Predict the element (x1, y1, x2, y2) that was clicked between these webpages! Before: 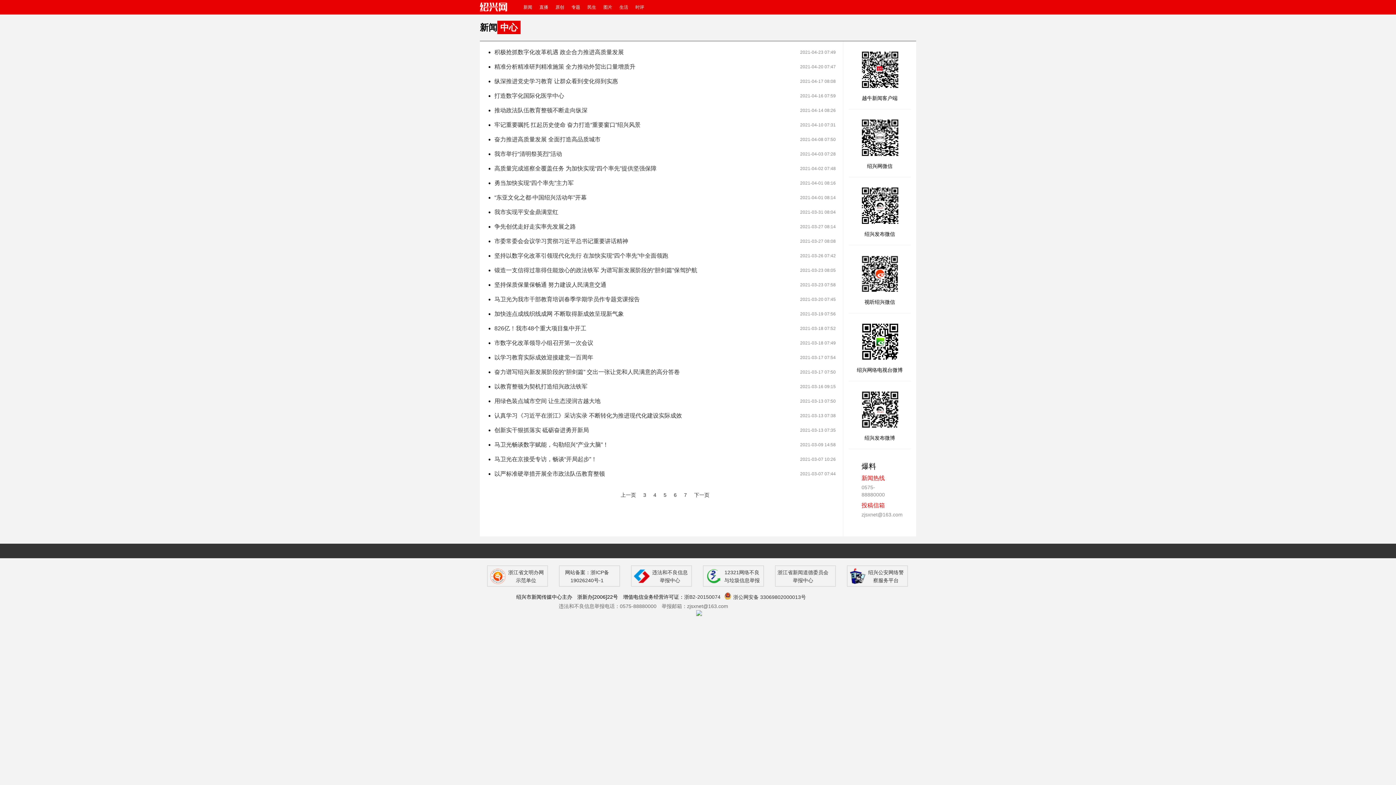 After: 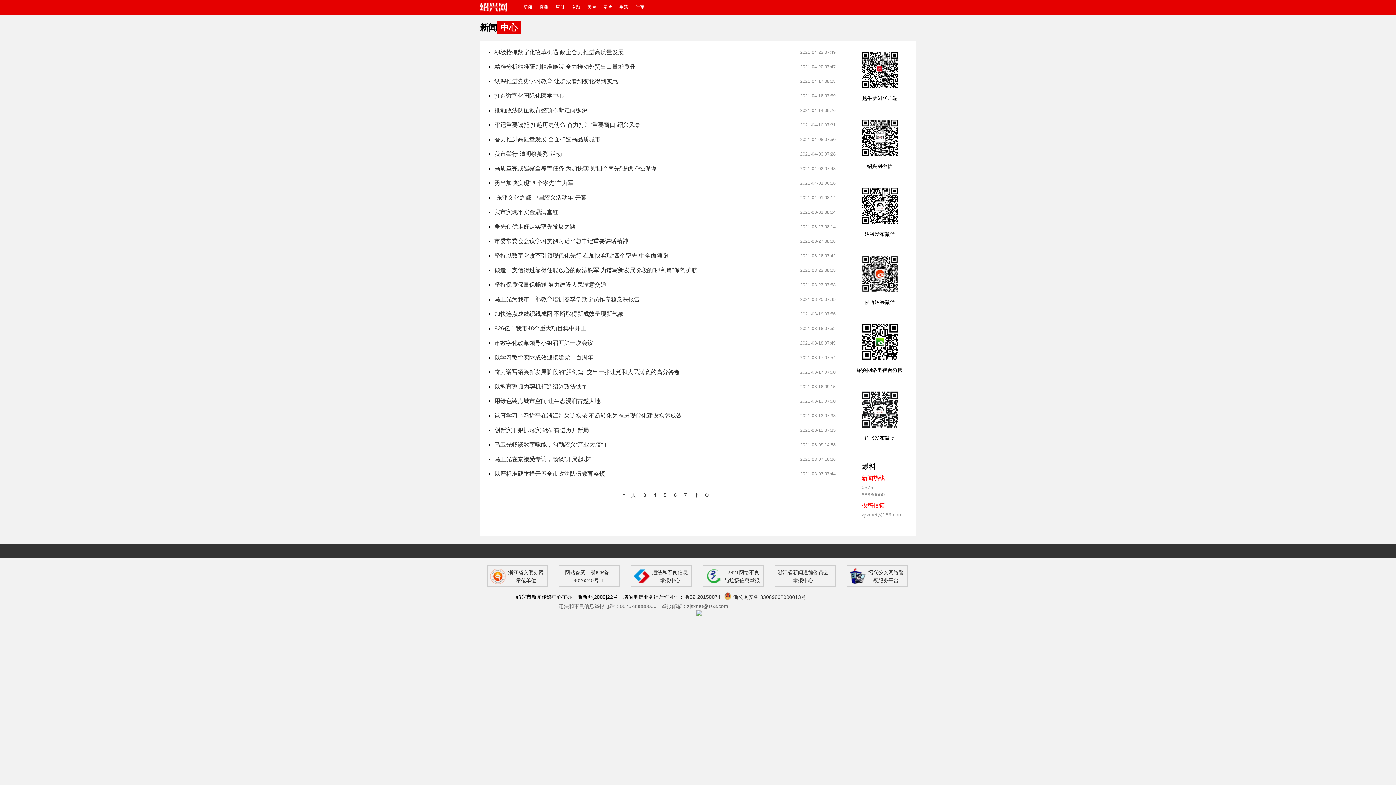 Action: label: 违法和不良信息举报中心 bbox: (652, 568, 688, 584)